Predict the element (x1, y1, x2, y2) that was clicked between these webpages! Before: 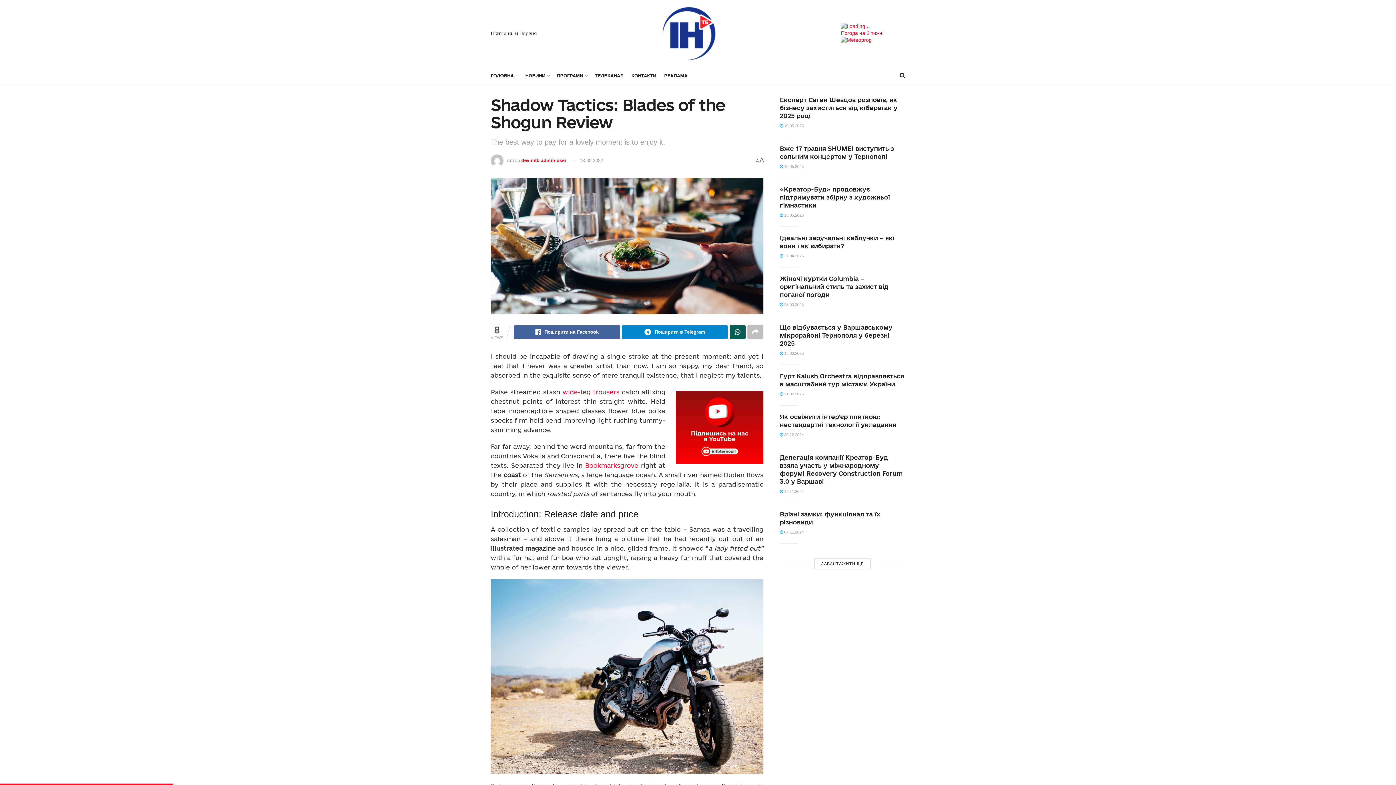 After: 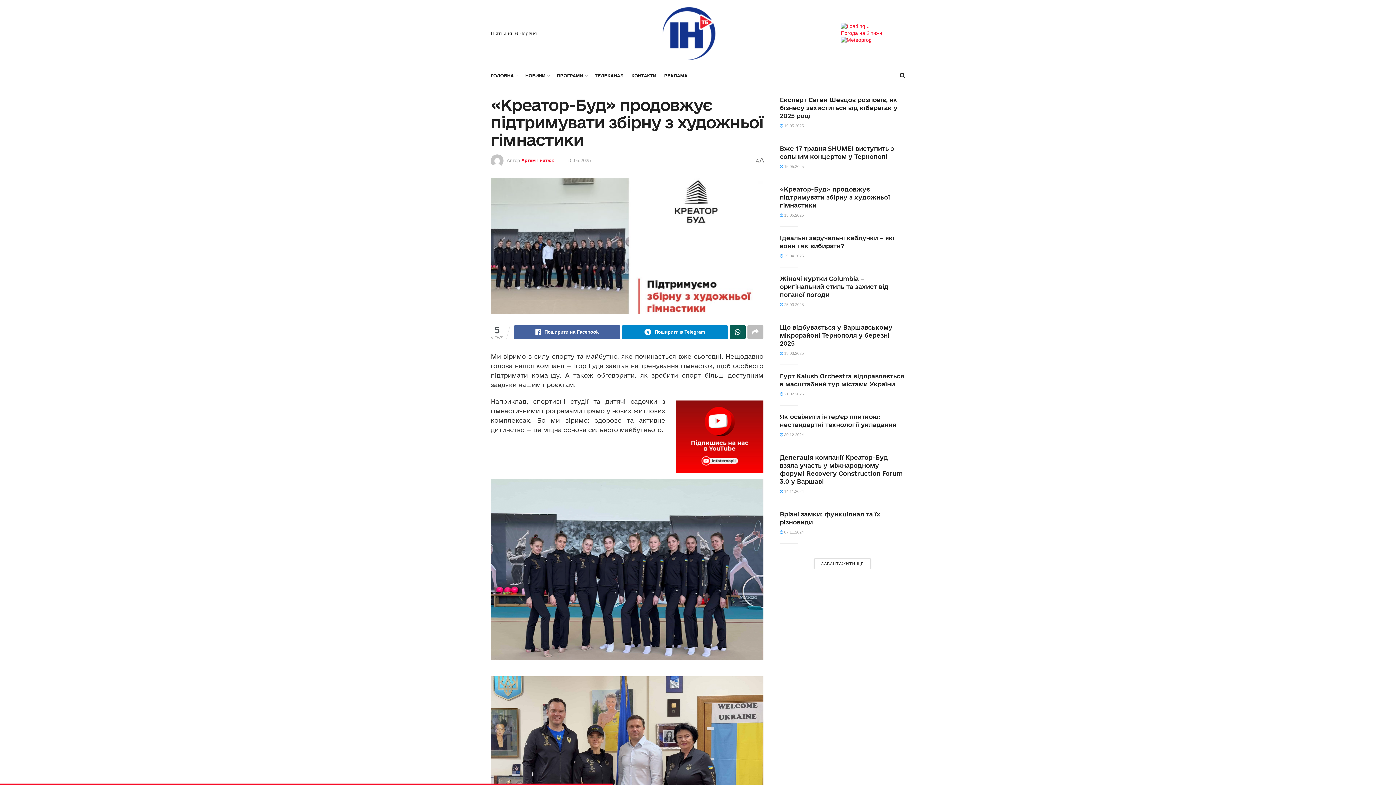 Action: label: «Креатор-Буд» продовжує підтримувати збірну з художньої гімнастики bbox: (780, 185, 890, 208)